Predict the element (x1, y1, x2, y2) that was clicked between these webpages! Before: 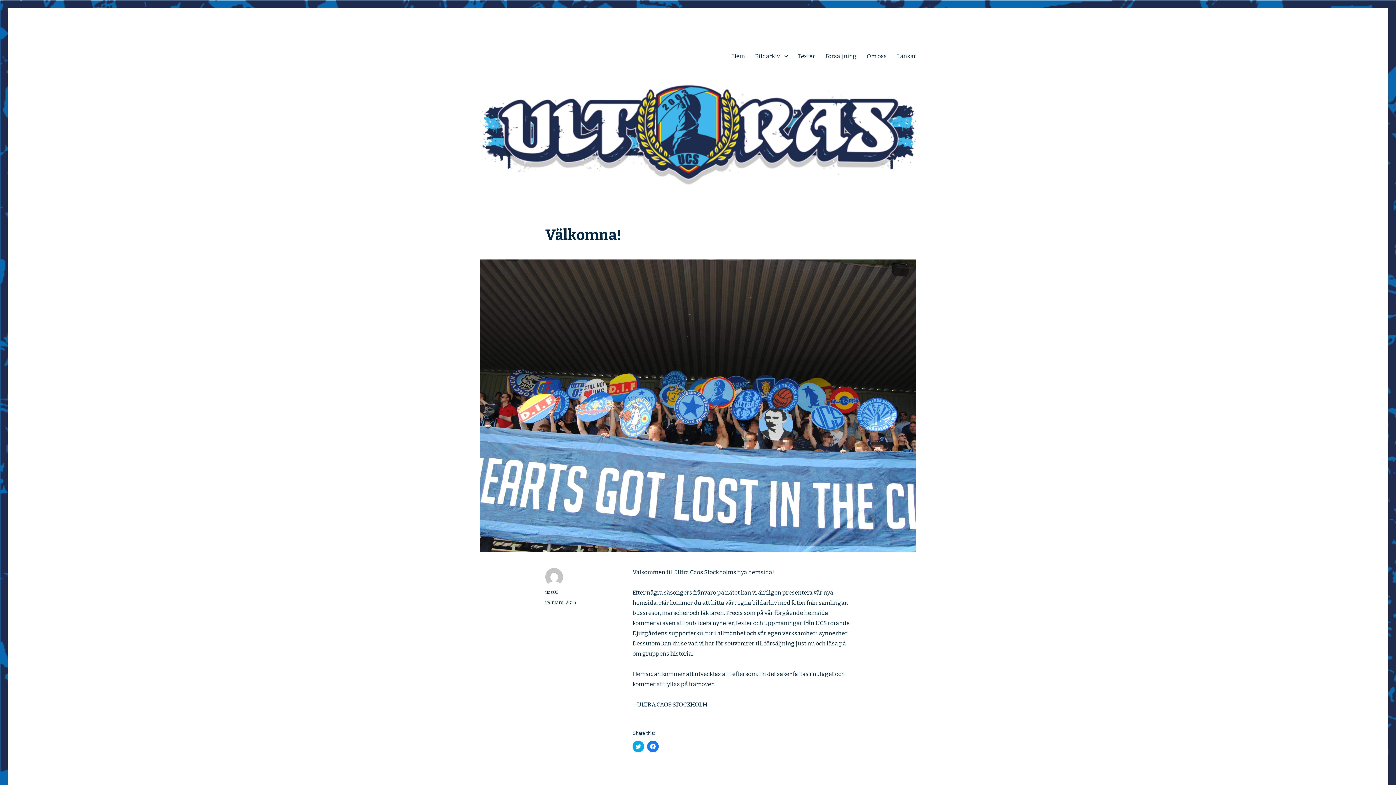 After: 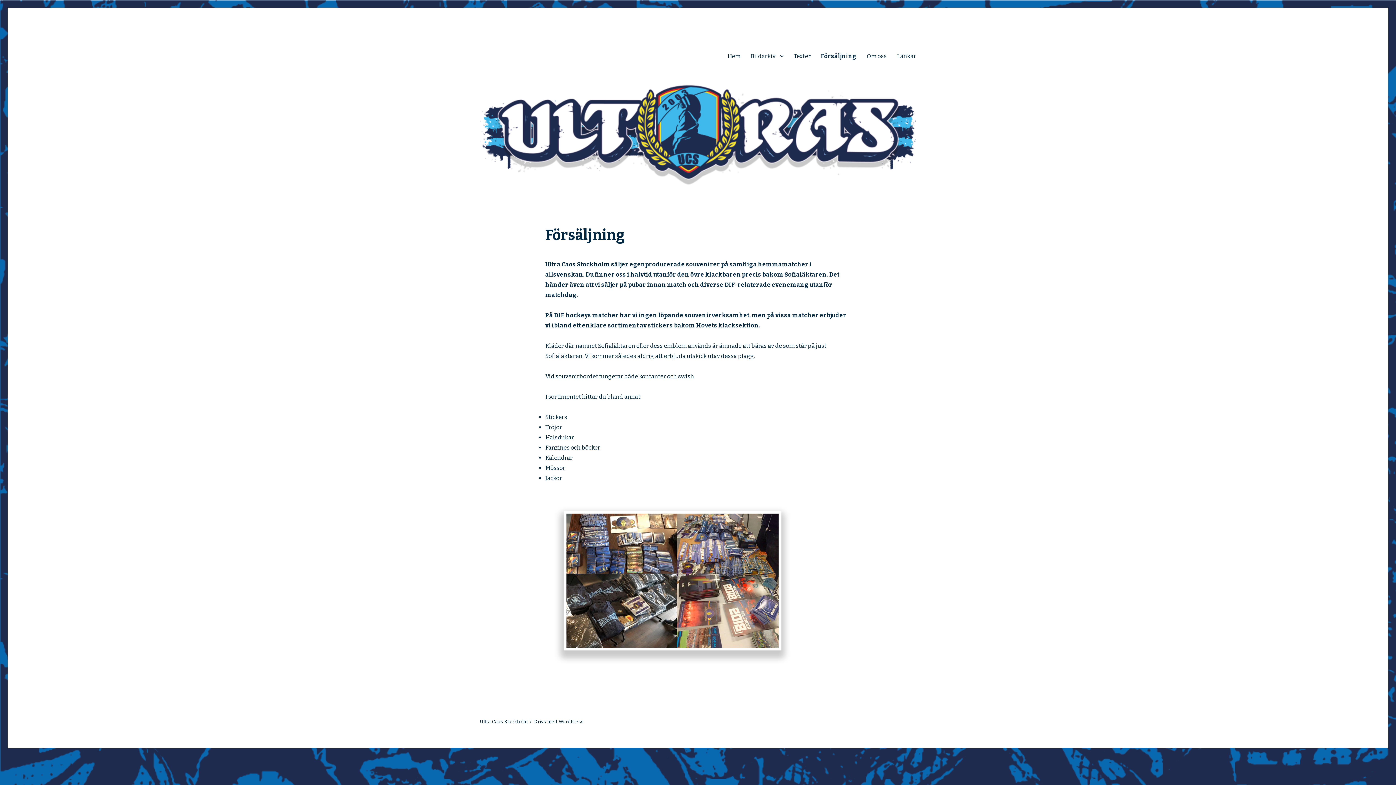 Action: label: Försäljning bbox: (820, 48, 861, 63)